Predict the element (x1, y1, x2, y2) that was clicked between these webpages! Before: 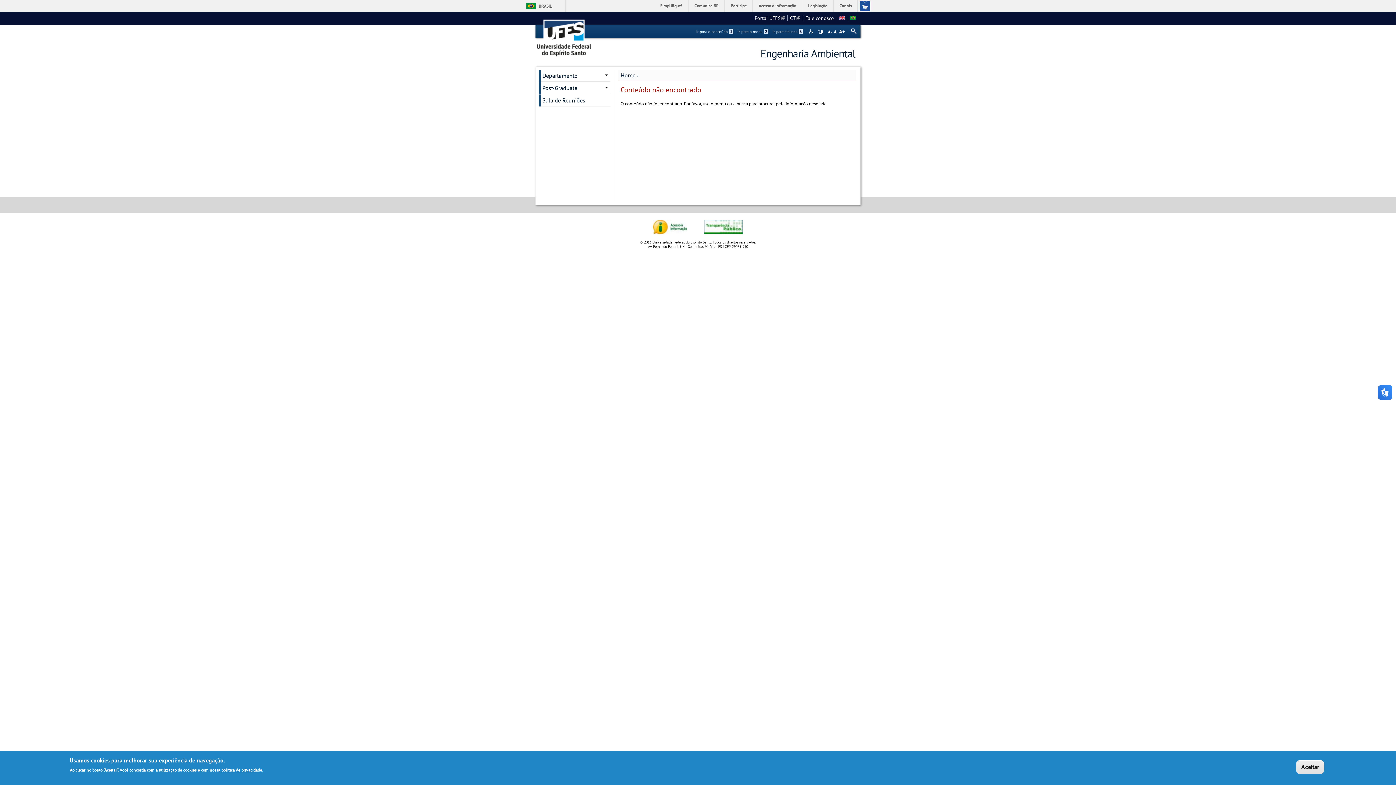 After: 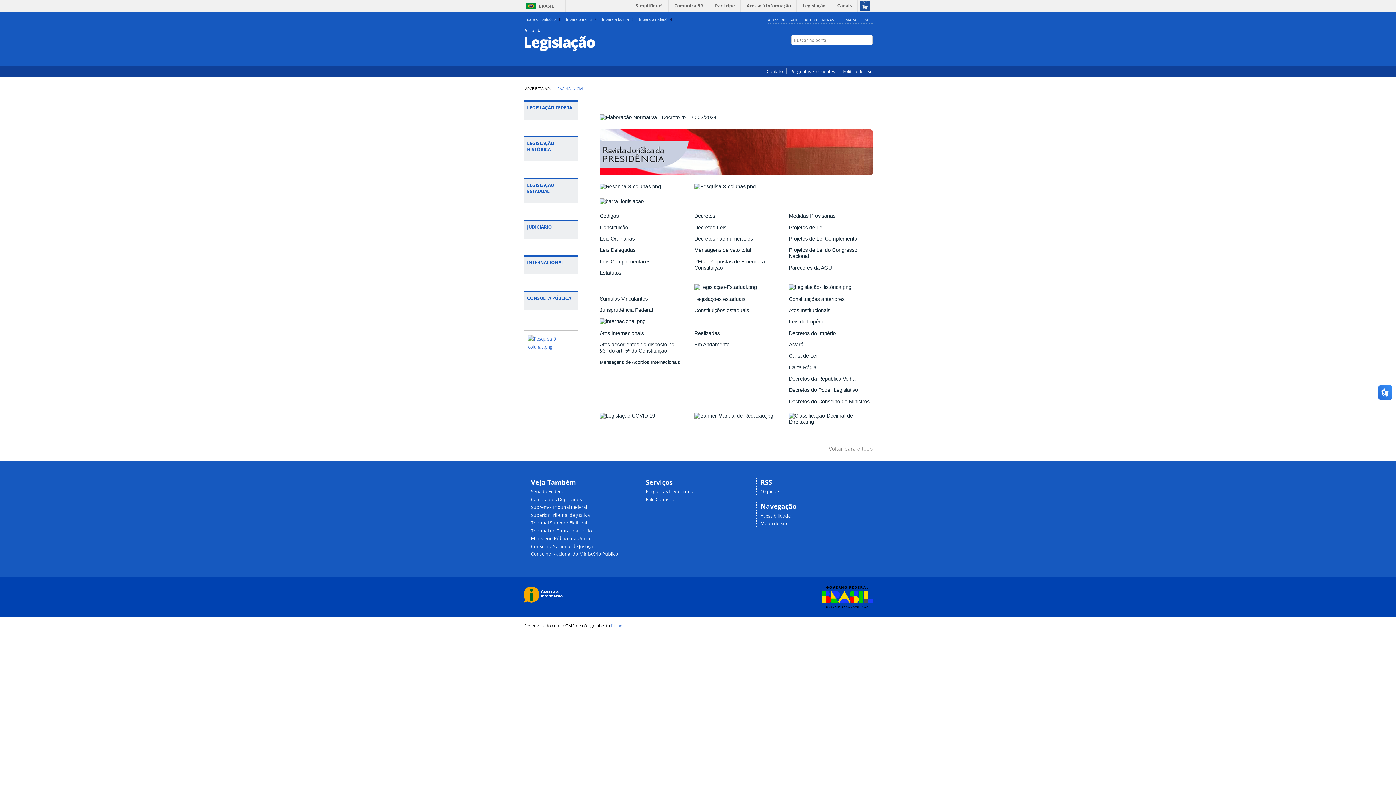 Action: label: Legislação bbox: (803, 0, 833, 11)